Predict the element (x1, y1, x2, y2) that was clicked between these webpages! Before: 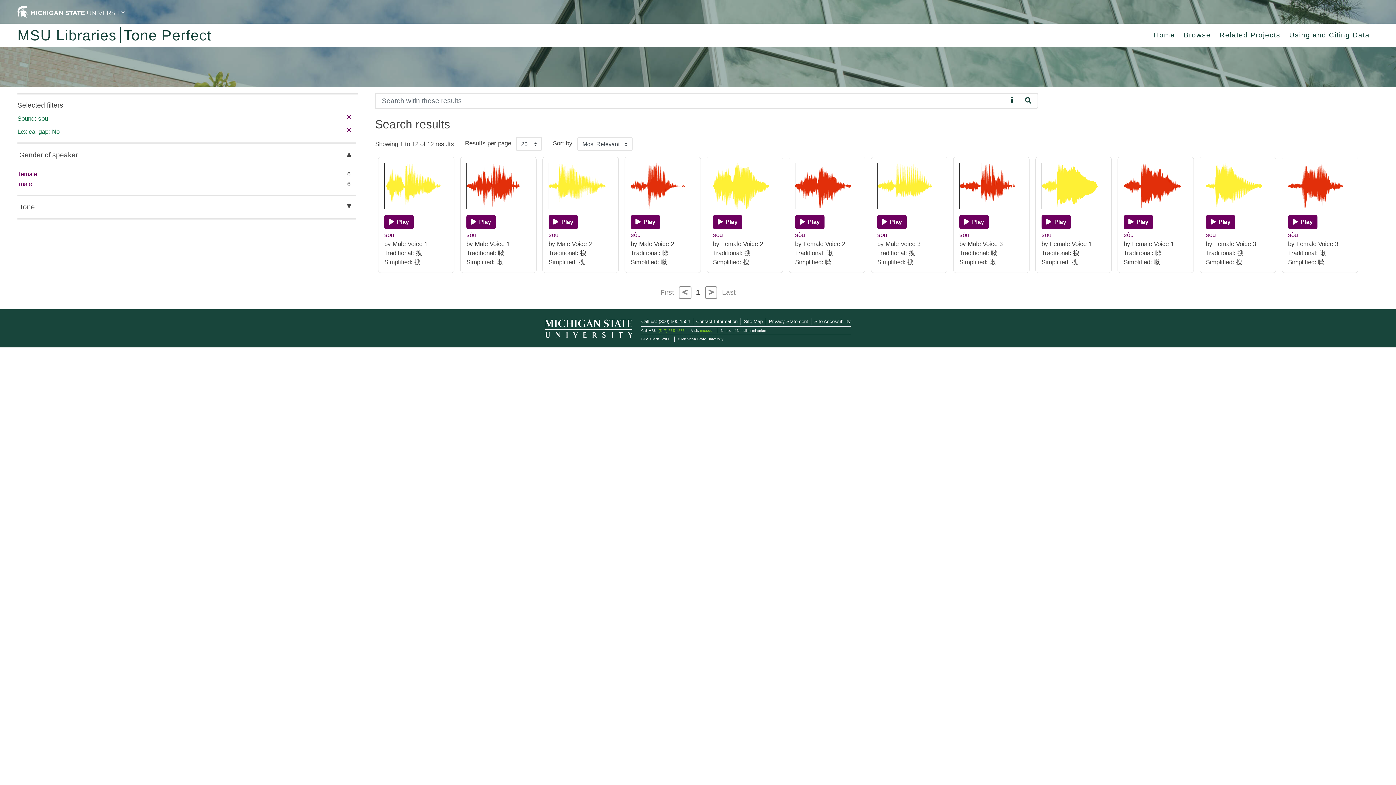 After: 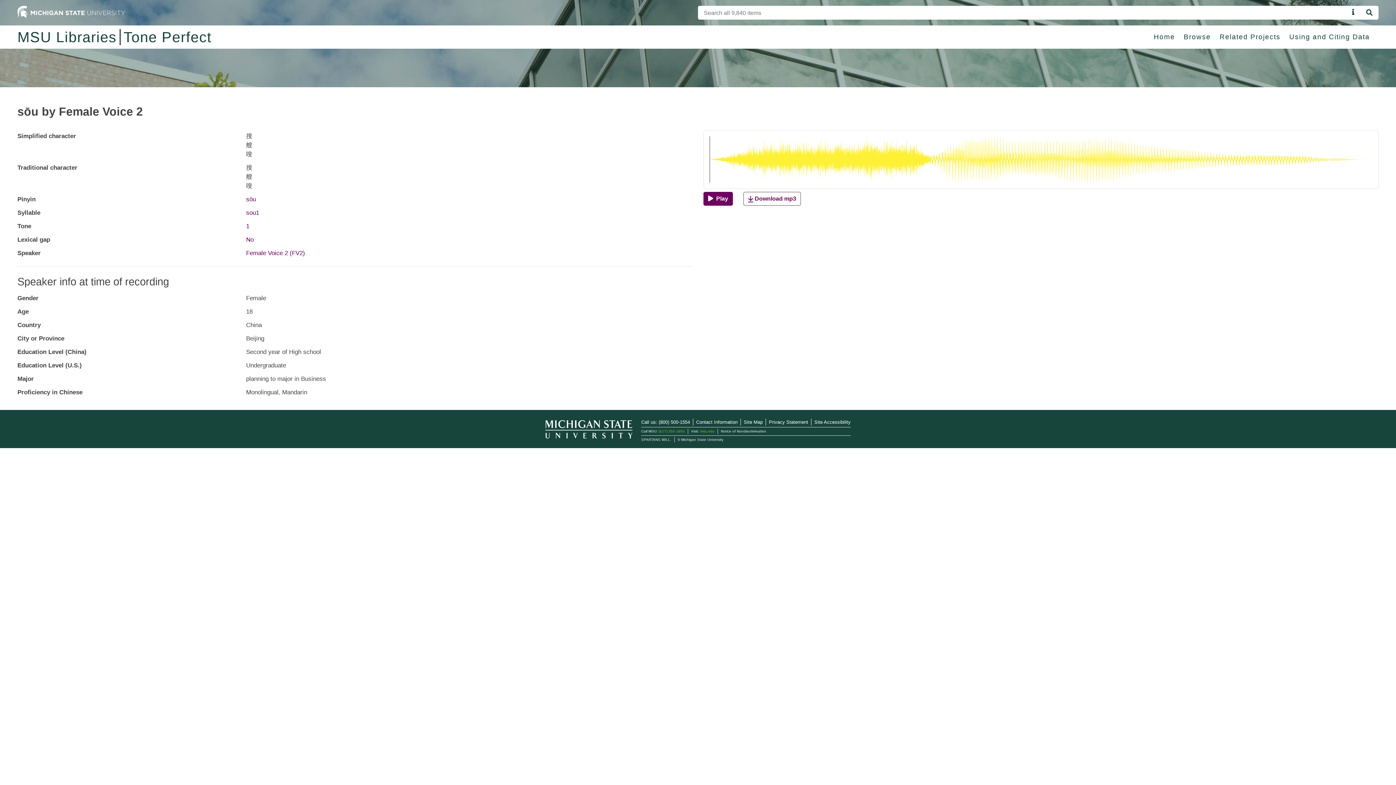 Action: label: sōu bbox: (713, 231, 722, 238)